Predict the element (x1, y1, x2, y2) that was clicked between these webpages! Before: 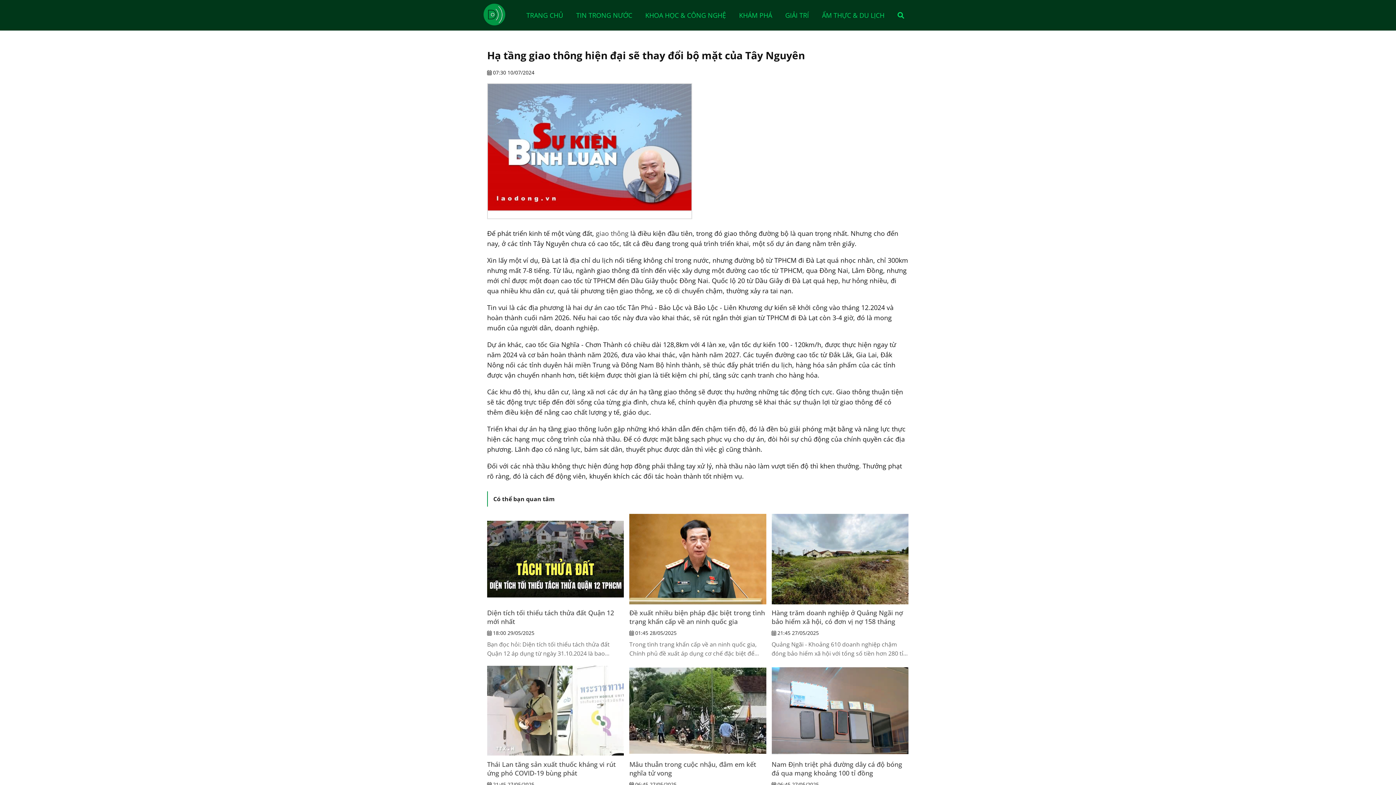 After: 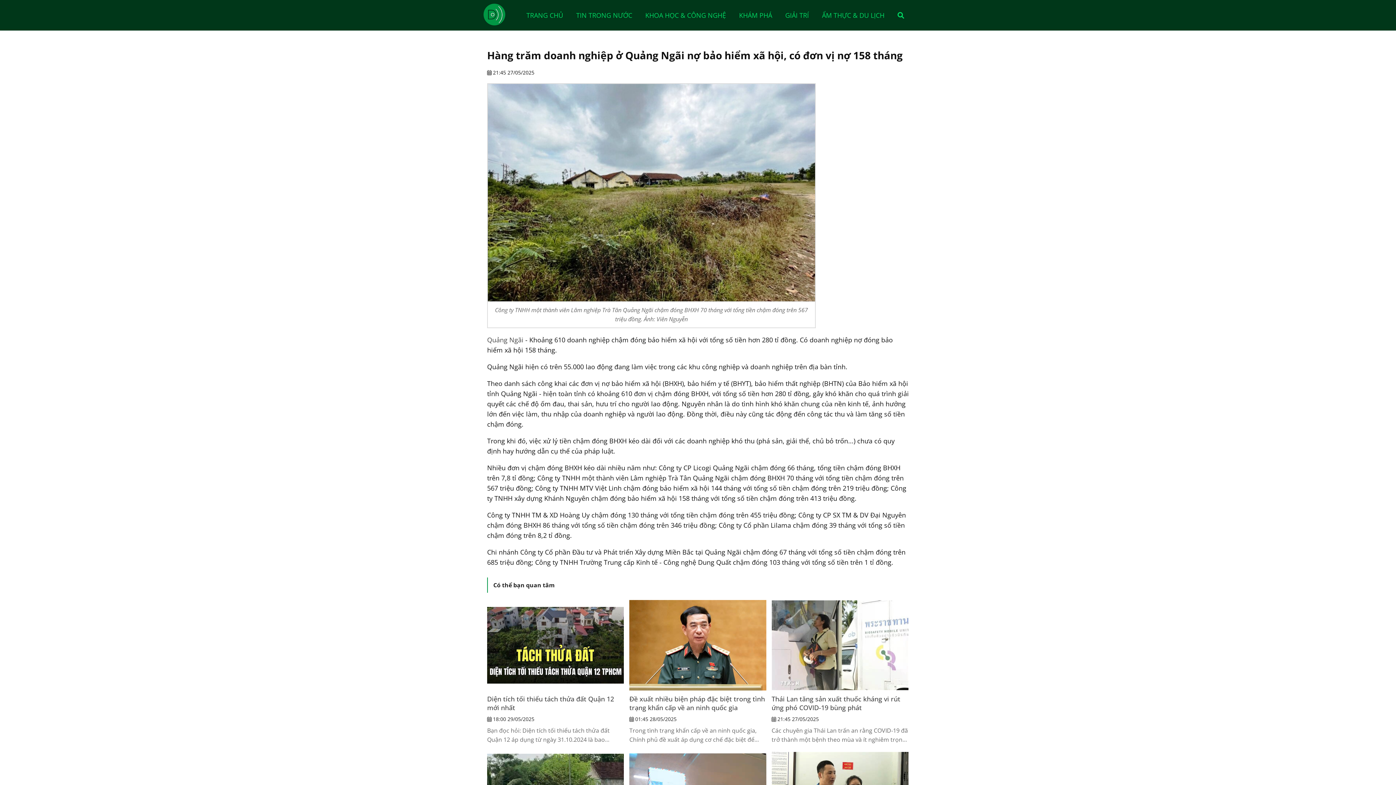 Action: bbox: (771, 514, 908, 604)